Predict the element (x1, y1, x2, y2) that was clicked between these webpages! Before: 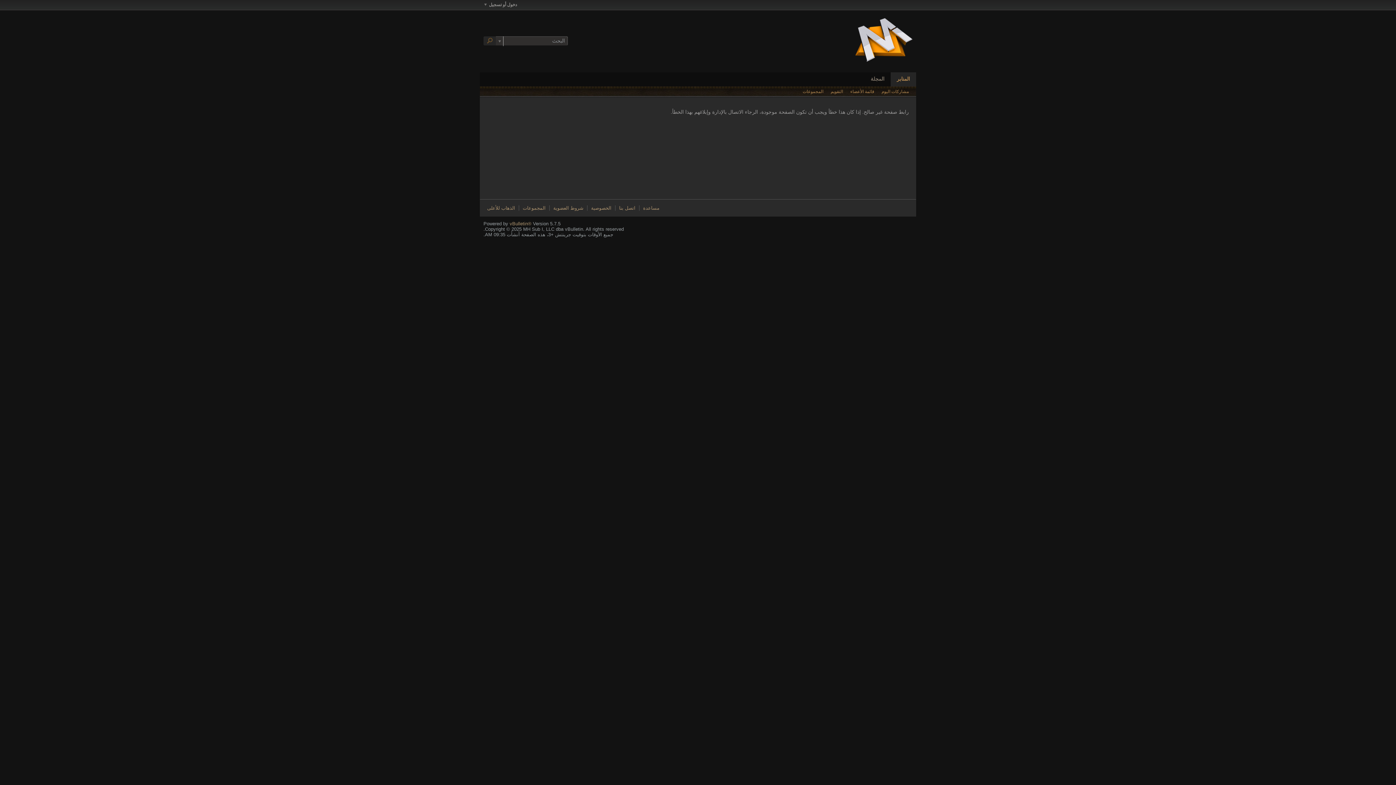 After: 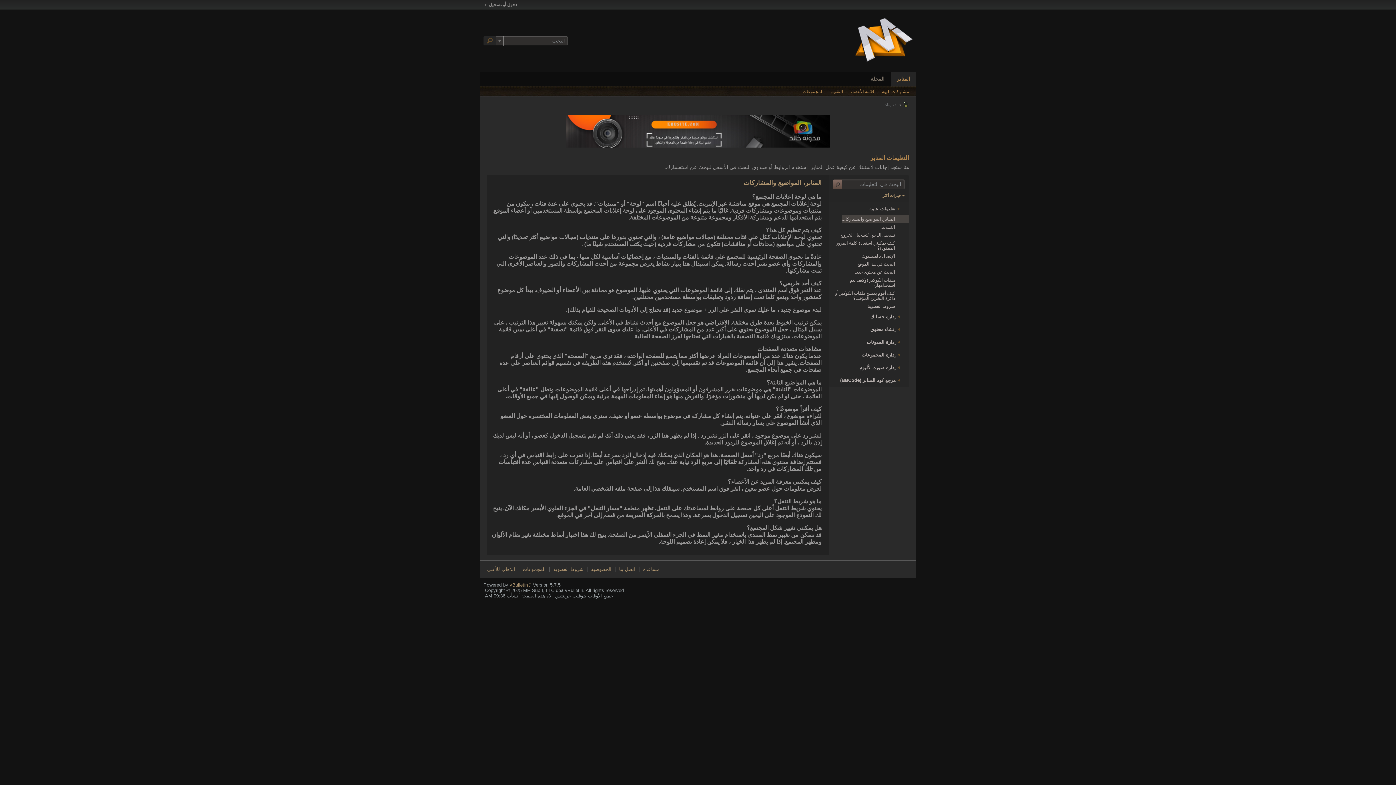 Action: bbox: (643, 205, 663, 210) label: مساعدة